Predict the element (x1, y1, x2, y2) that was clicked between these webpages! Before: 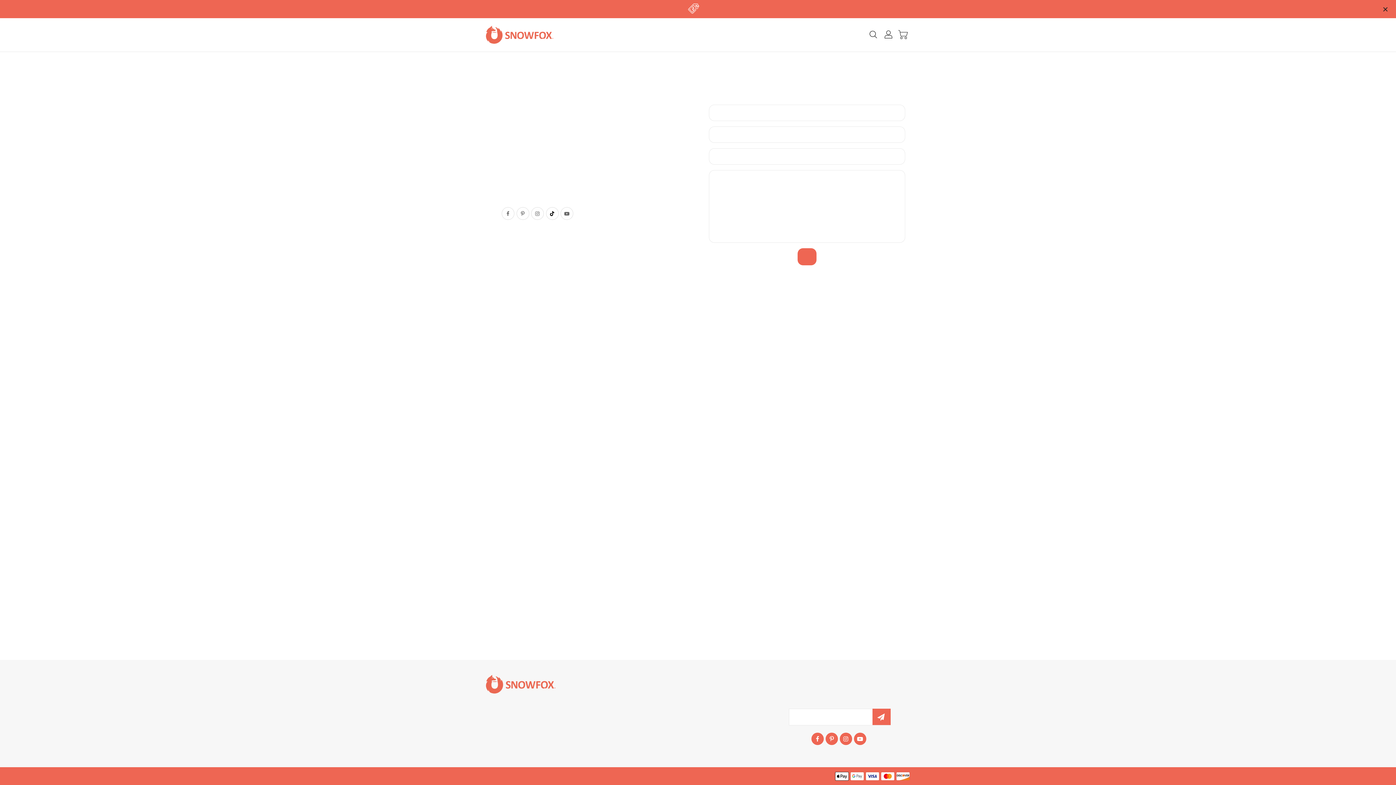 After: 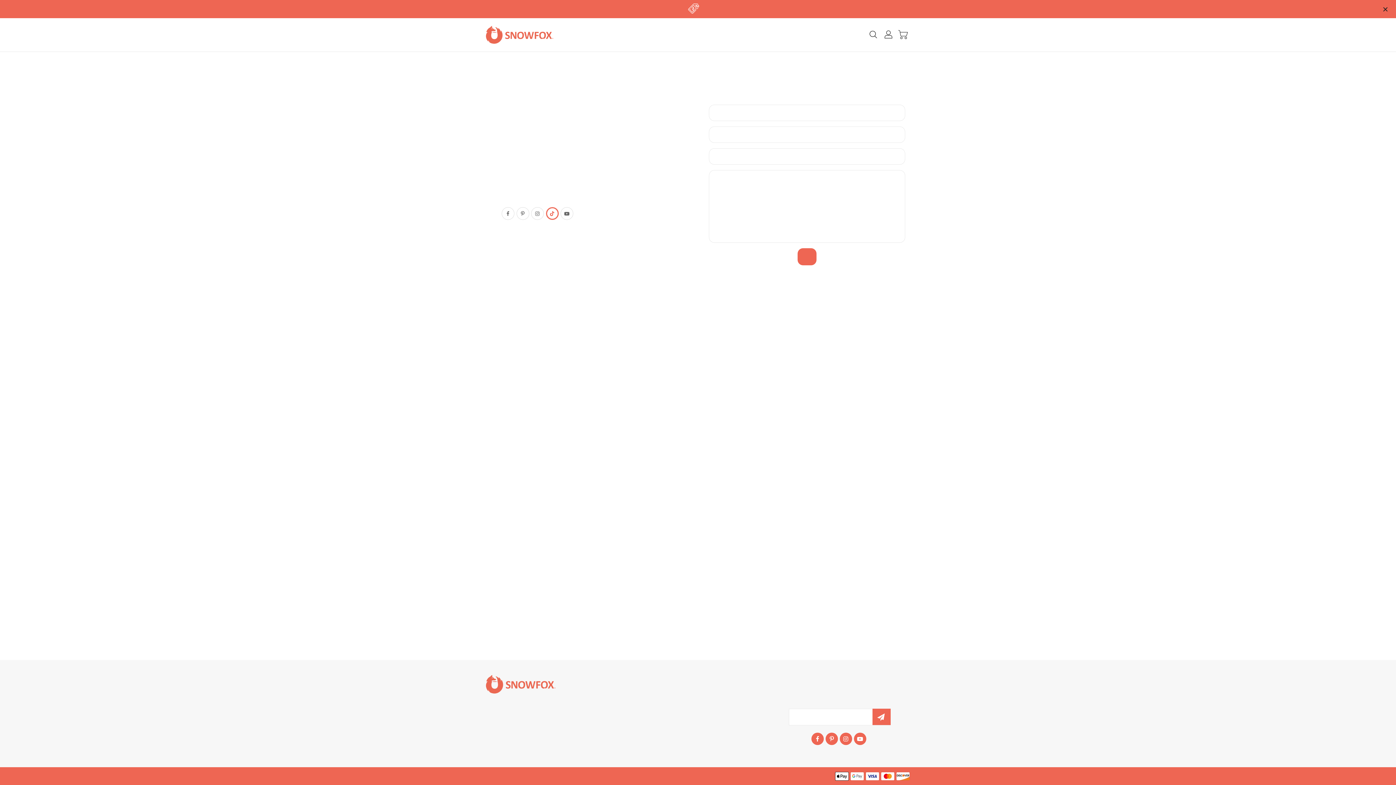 Action: bbox: (546, 207, 558, 220)